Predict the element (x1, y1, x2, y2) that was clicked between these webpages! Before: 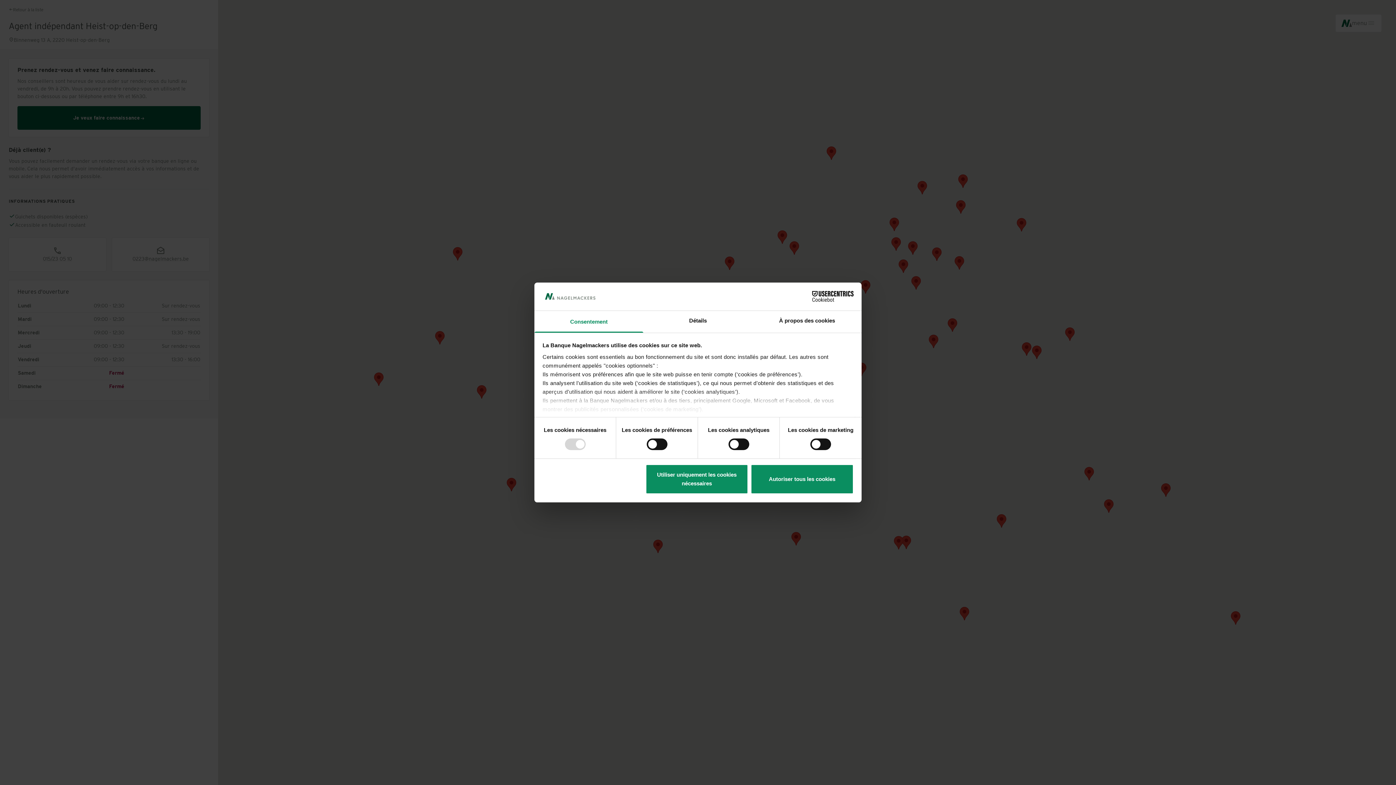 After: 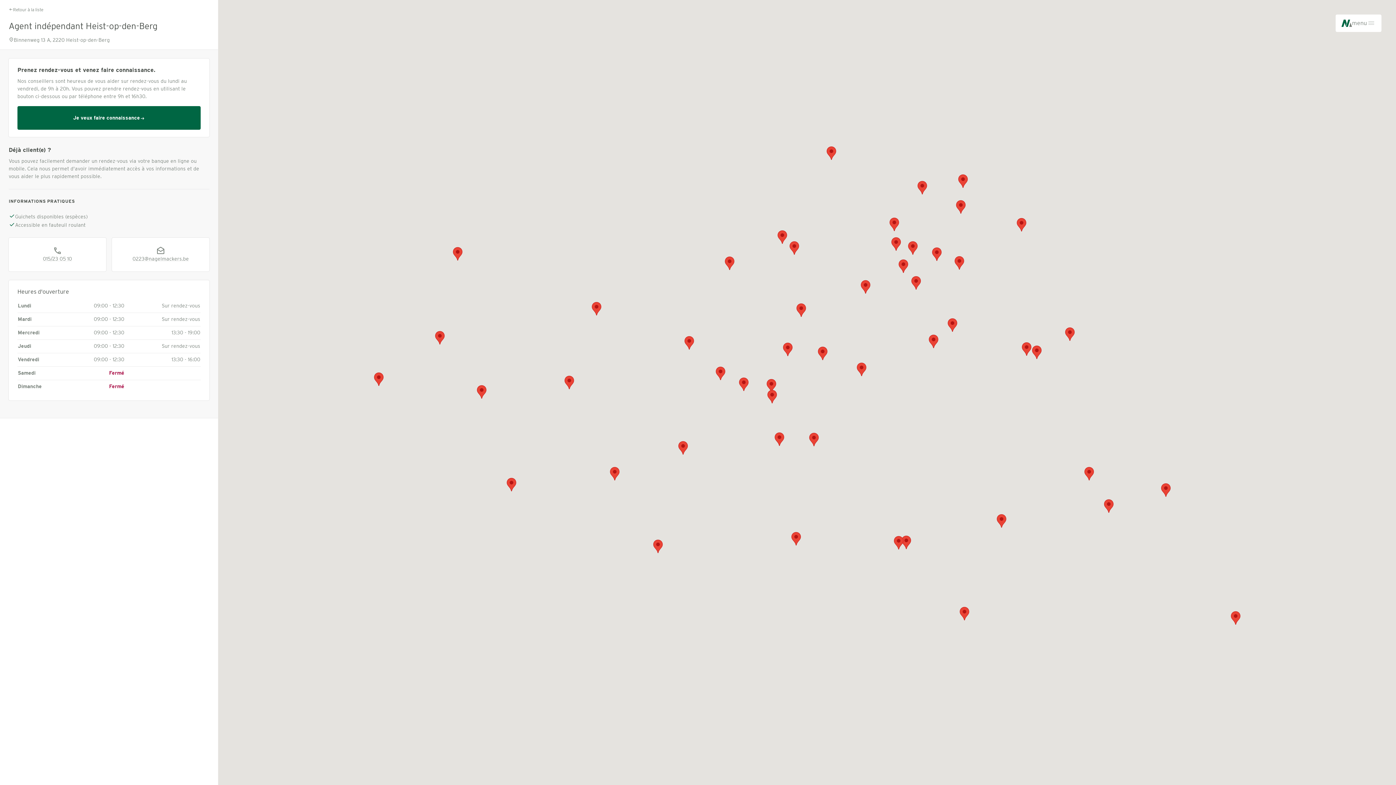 Action: bbox: (751, 464, 853, 494) label: Autoriser tous les cookies